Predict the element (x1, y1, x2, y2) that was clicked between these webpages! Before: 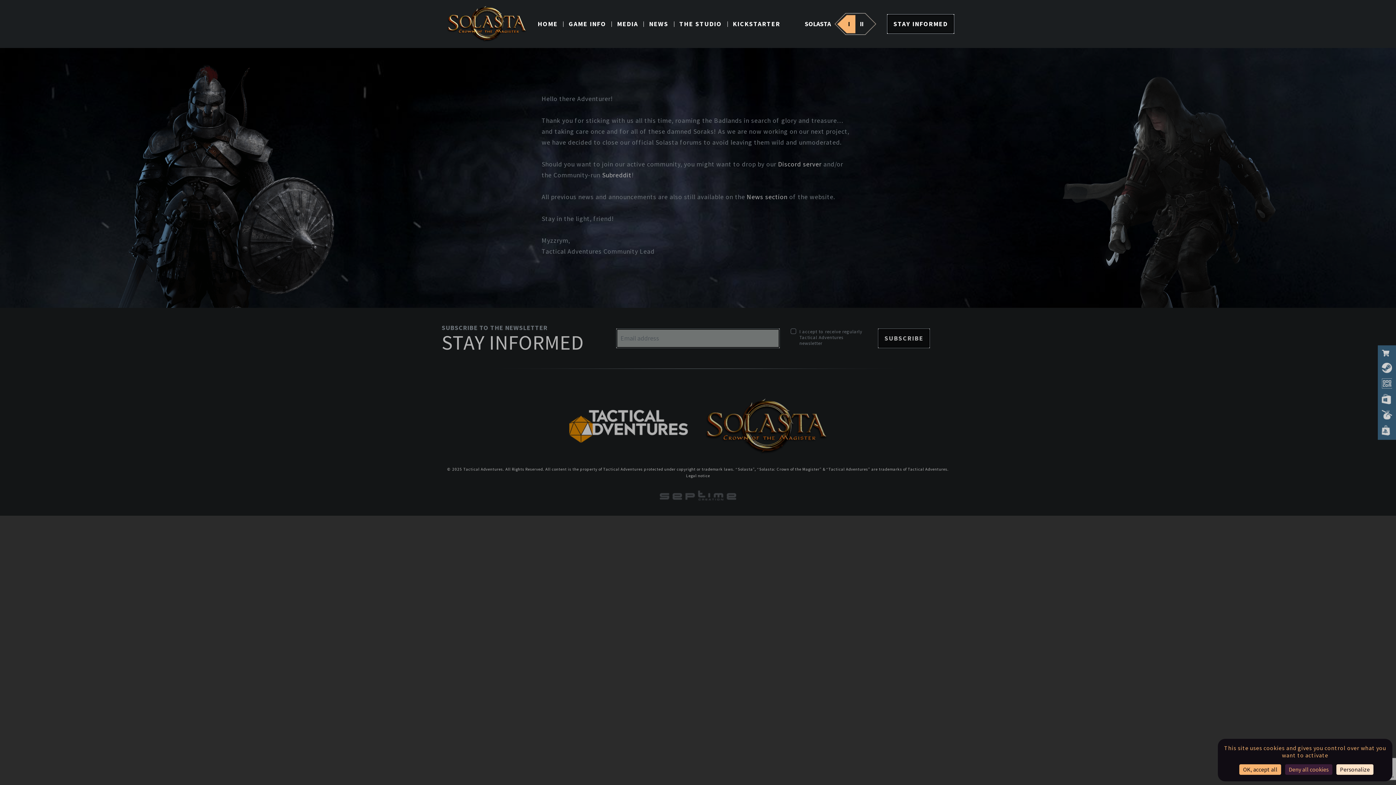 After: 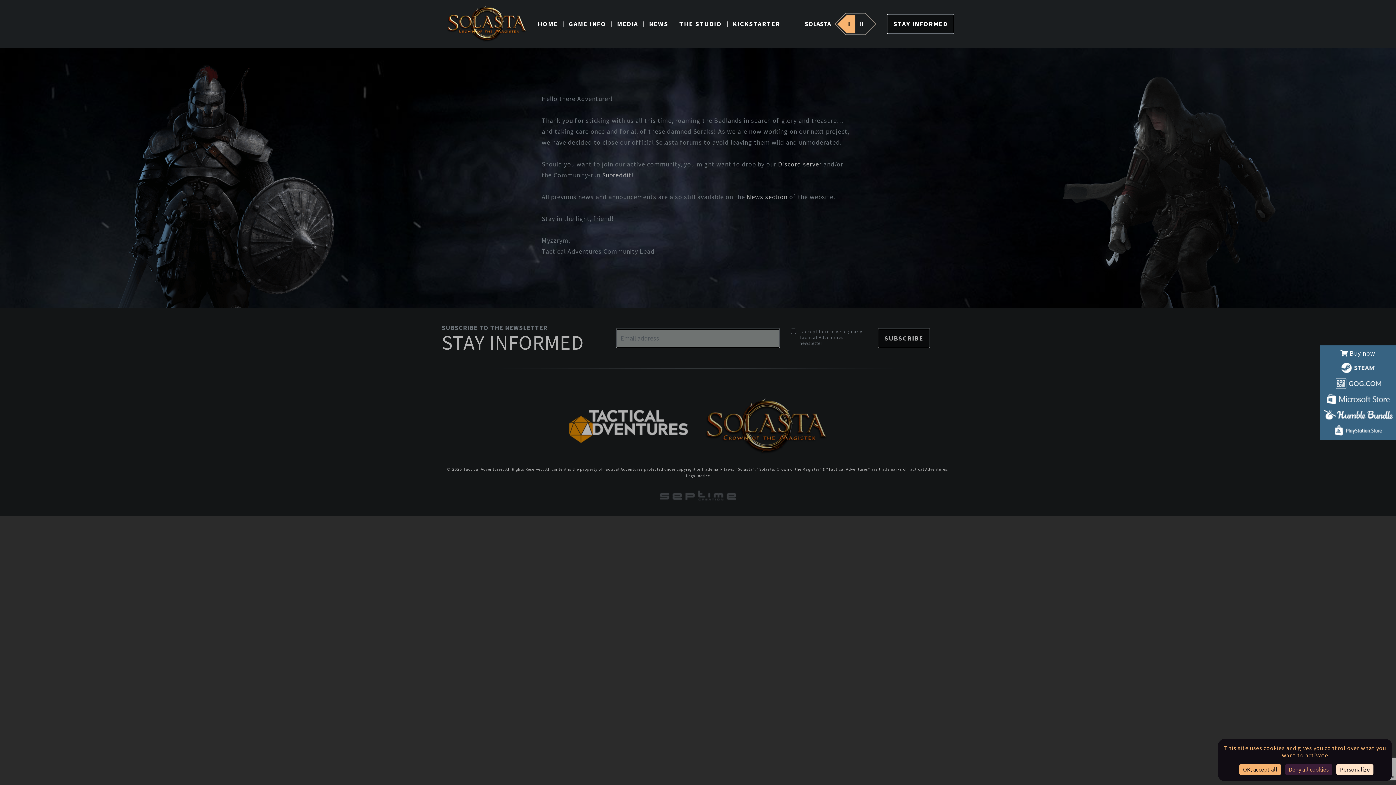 Action: bbox: (1382, 378, 1392, 388)